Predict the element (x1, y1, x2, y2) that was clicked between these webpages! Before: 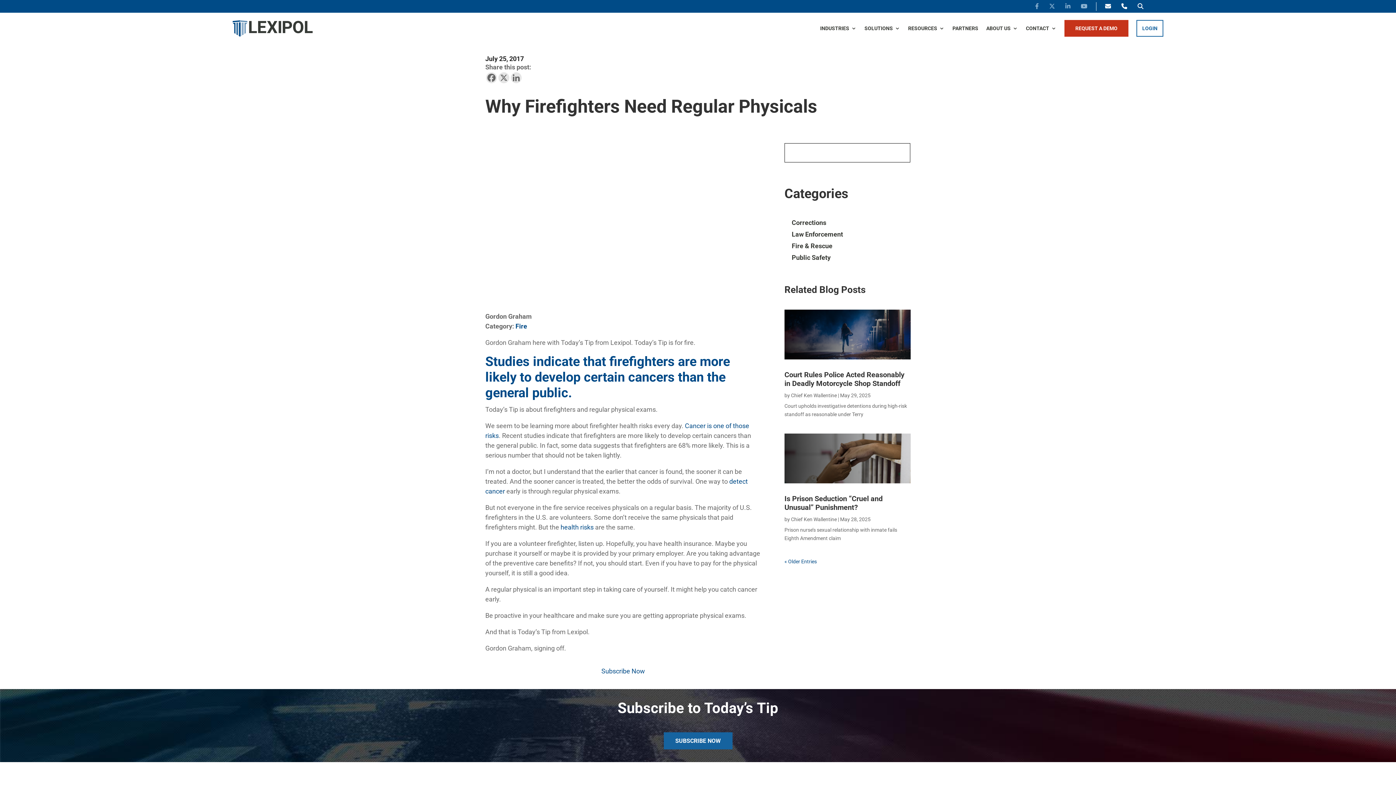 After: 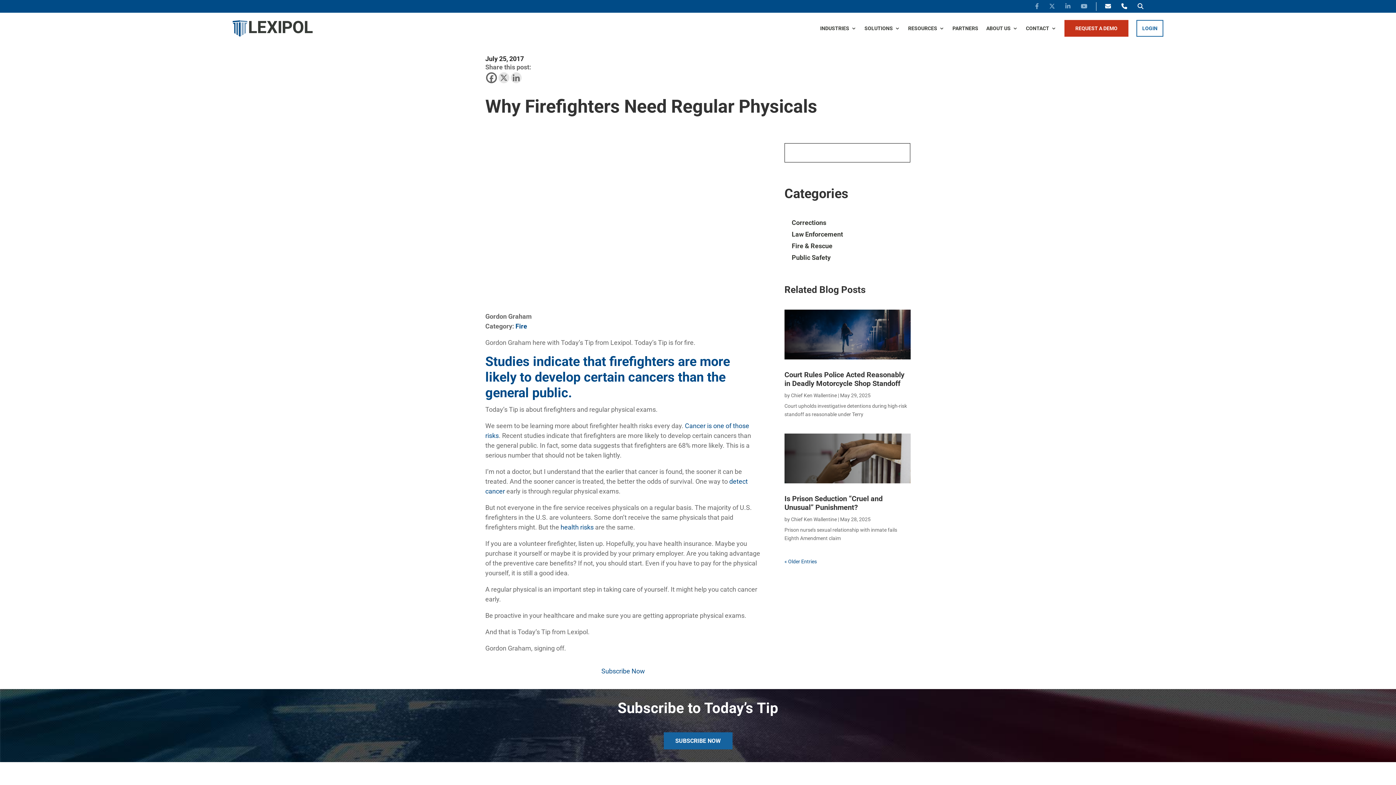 Action: label: Facebook bbox: (486, 72, 497, 83)